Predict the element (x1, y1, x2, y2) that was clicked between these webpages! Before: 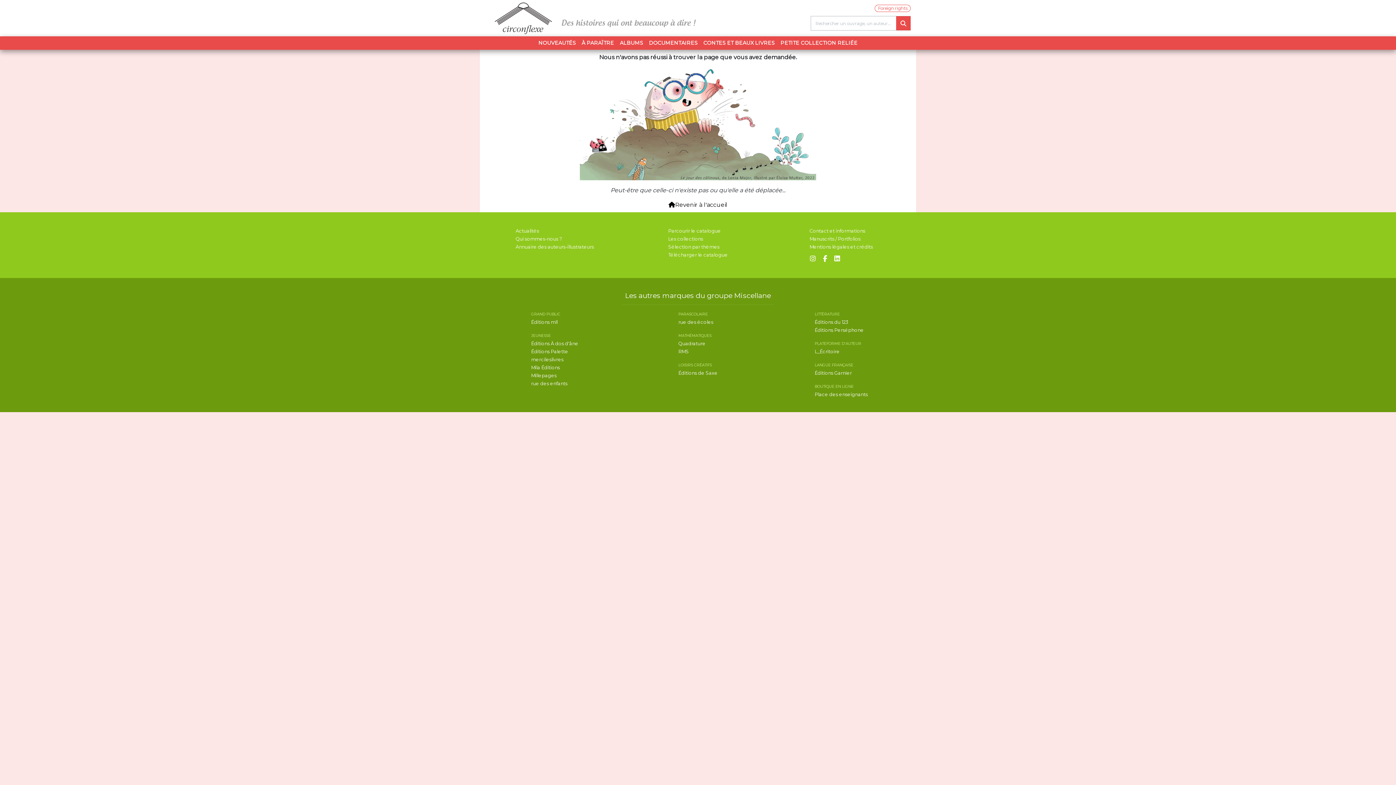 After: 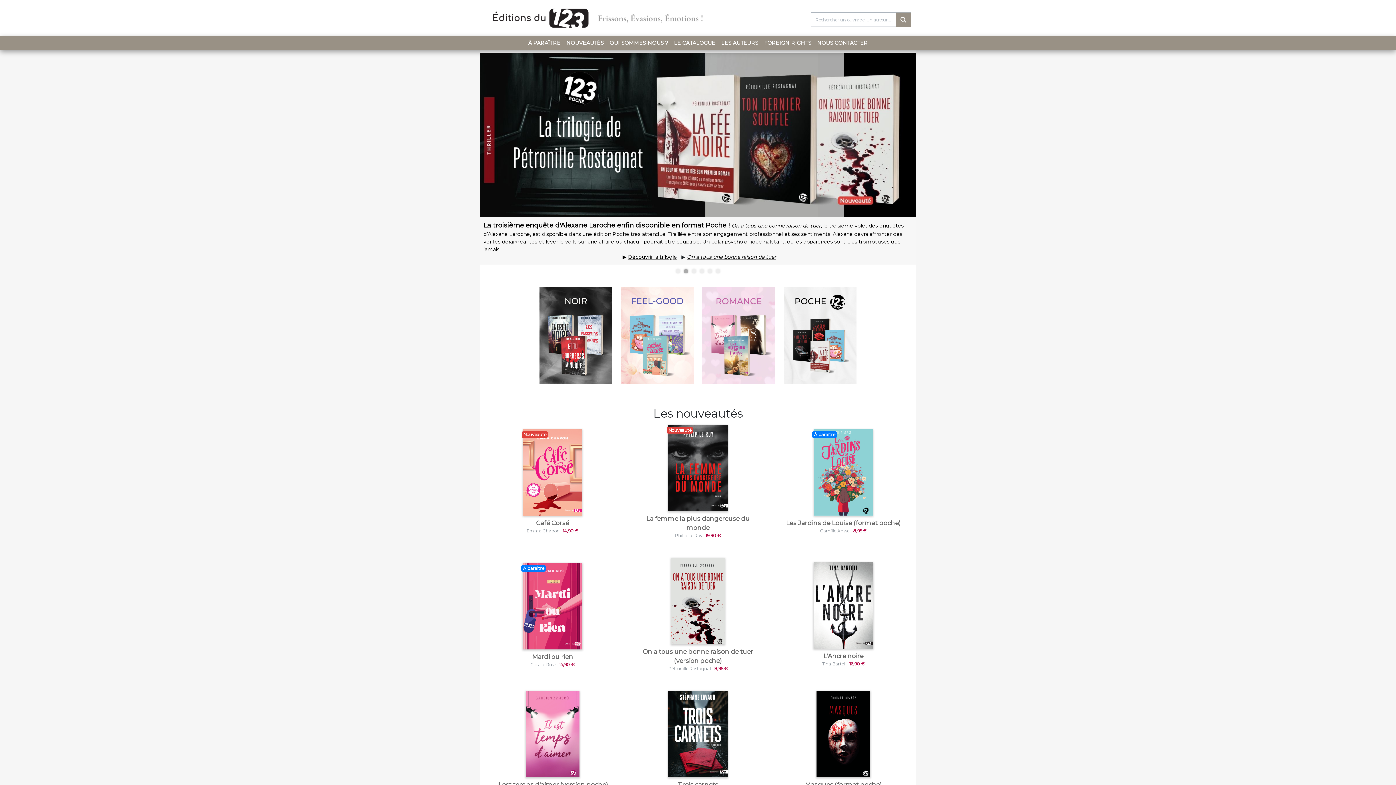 Action: bbox: (814, 319, 848, 325) label: Éditions du 123